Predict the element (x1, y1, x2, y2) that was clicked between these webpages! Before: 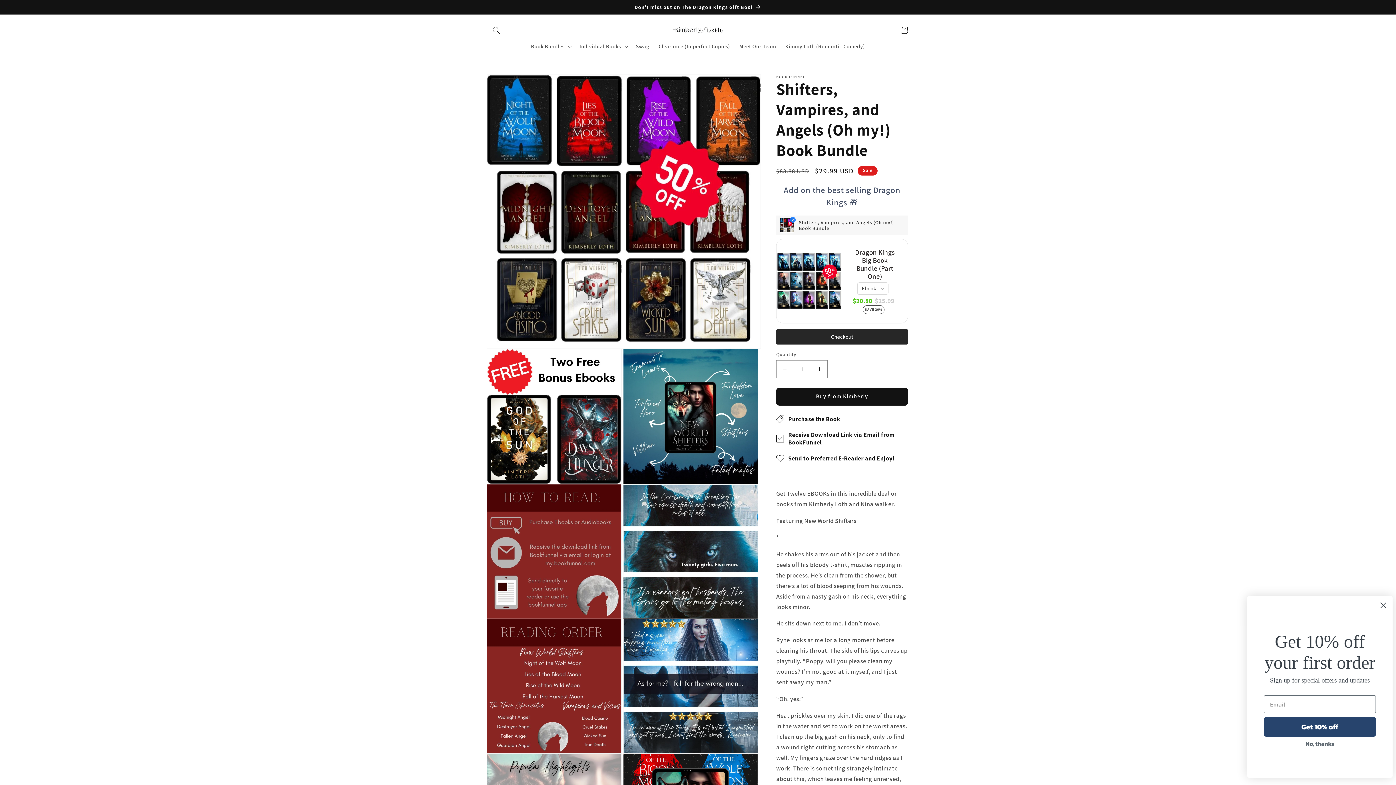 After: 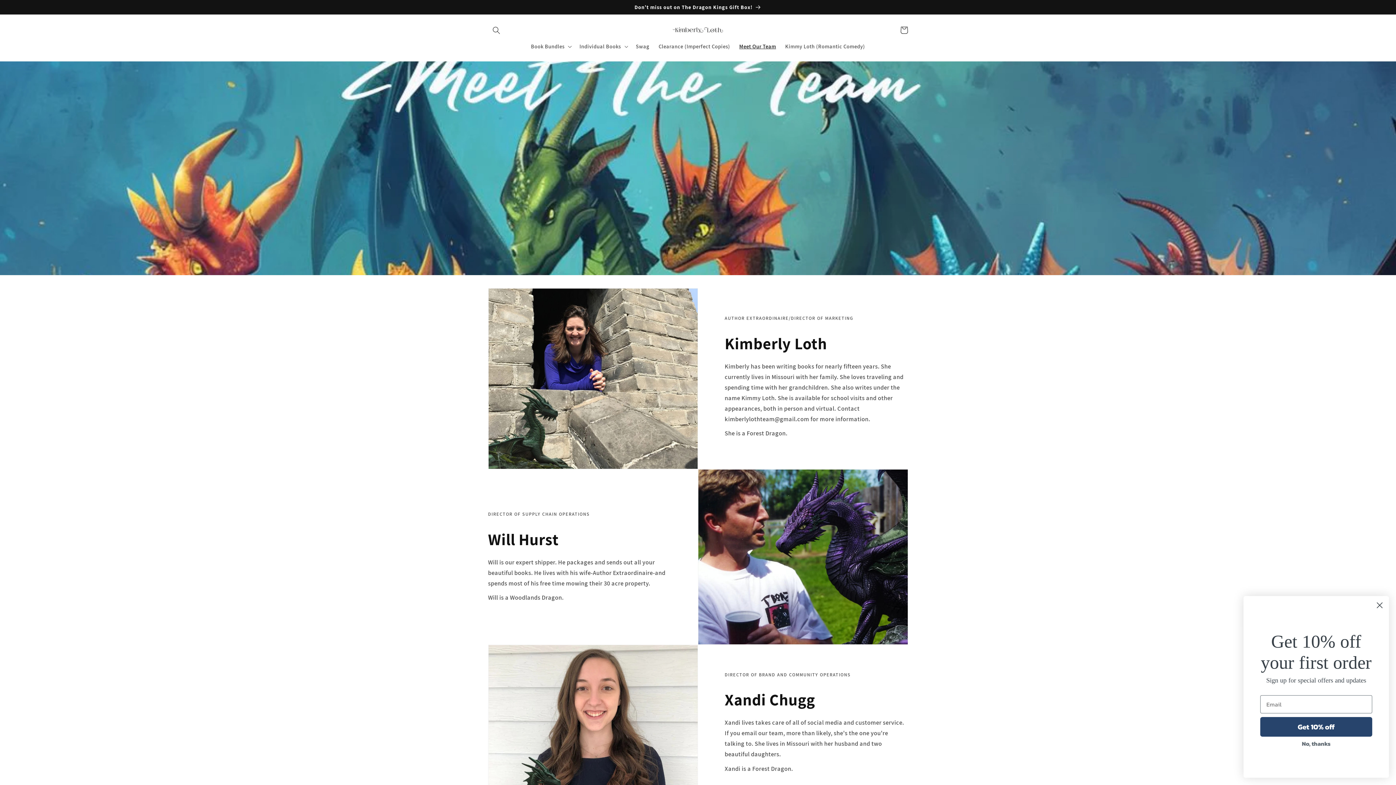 Action: bbox: (734, 38, 780, 54) label: Meet Our Team